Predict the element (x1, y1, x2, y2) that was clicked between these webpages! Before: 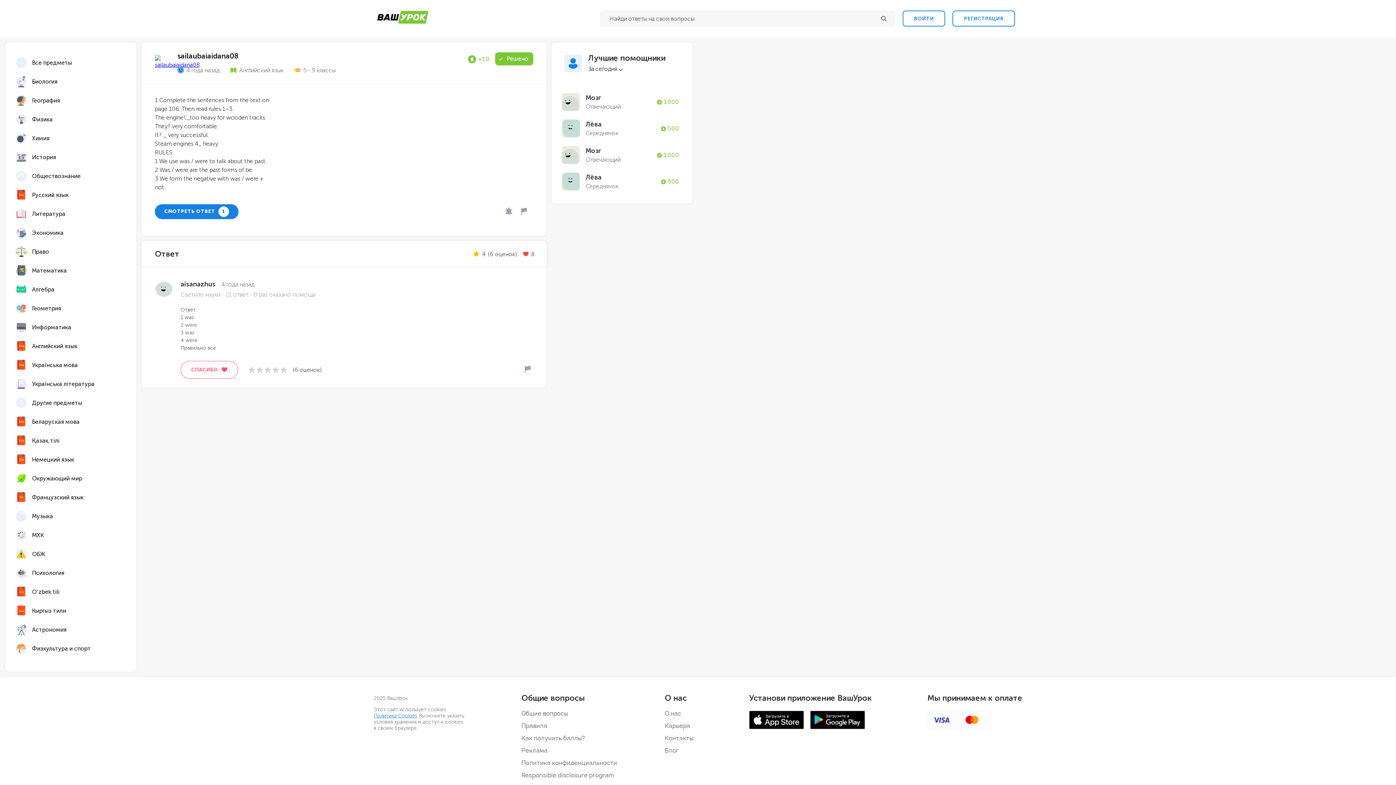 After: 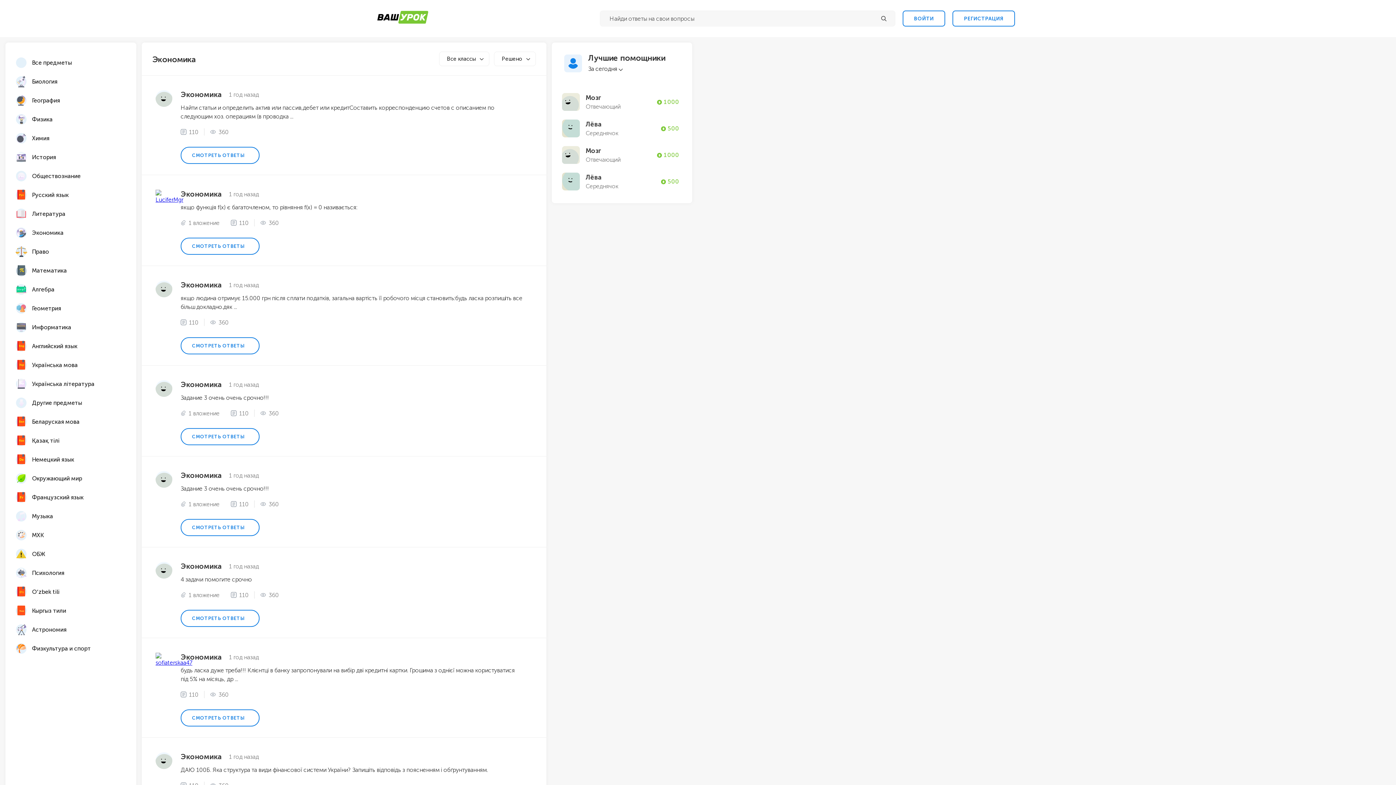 Action: label: Экономика bbox: (12, 225, 129, 240)